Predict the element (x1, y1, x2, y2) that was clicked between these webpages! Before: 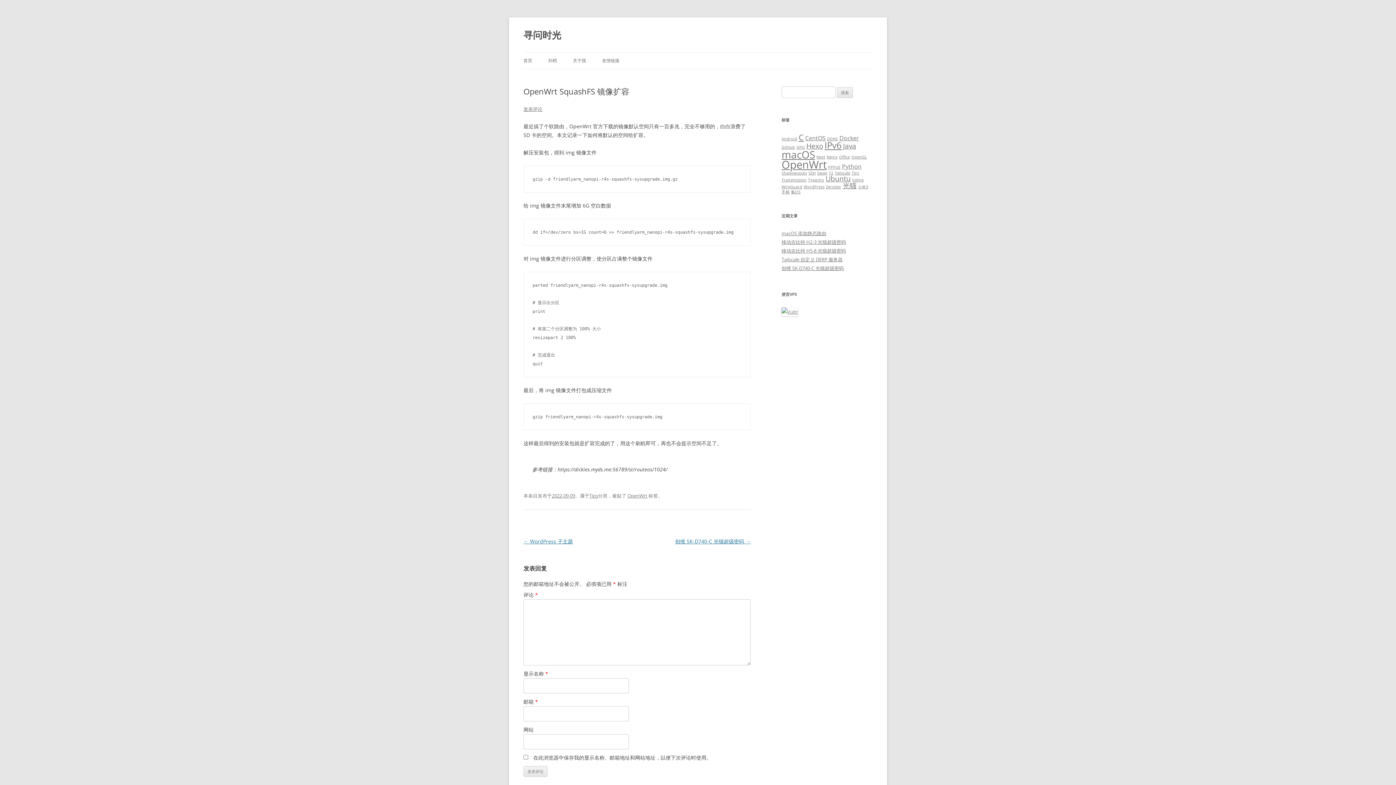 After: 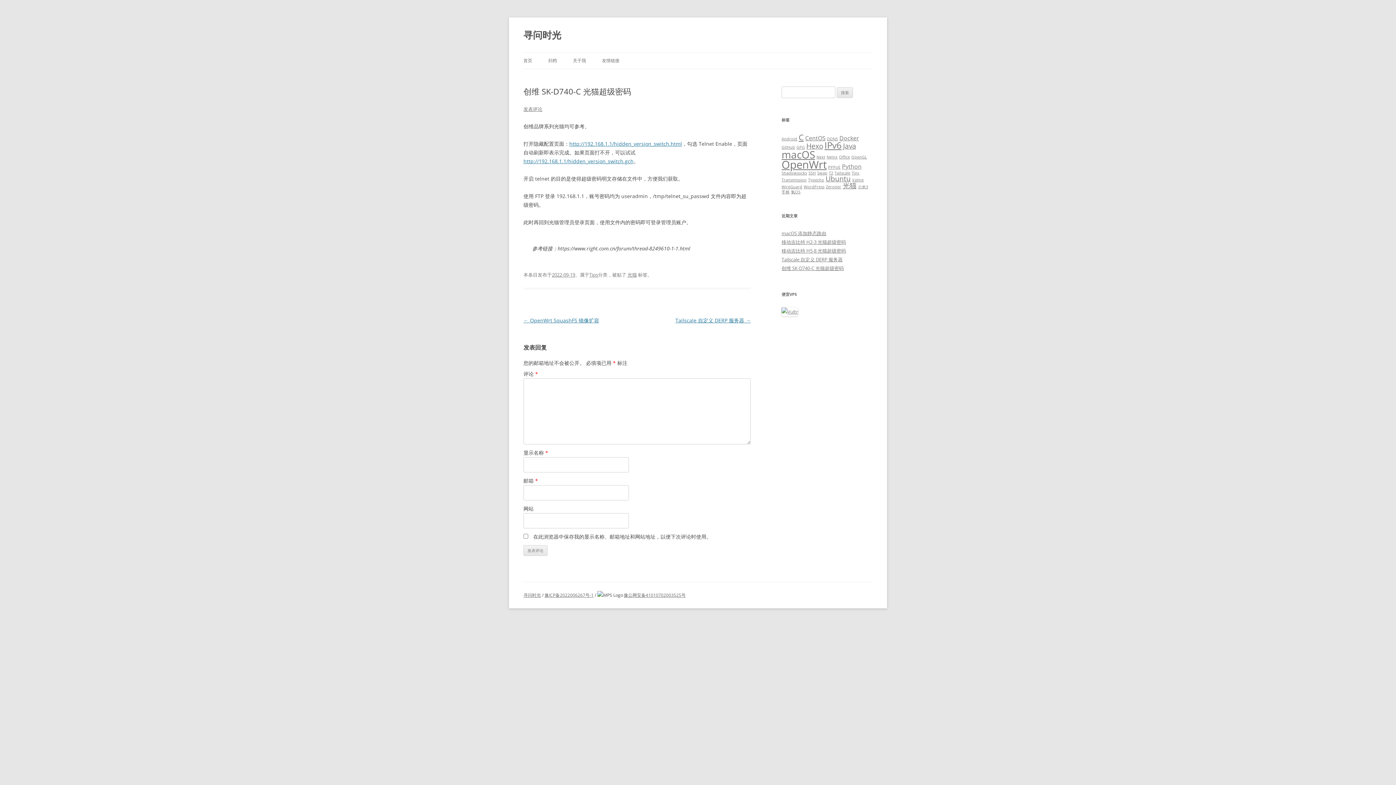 Action: label: 创维 SK-D740-C 光猫超级密码 → bbox: (675, 538, 750, 545)